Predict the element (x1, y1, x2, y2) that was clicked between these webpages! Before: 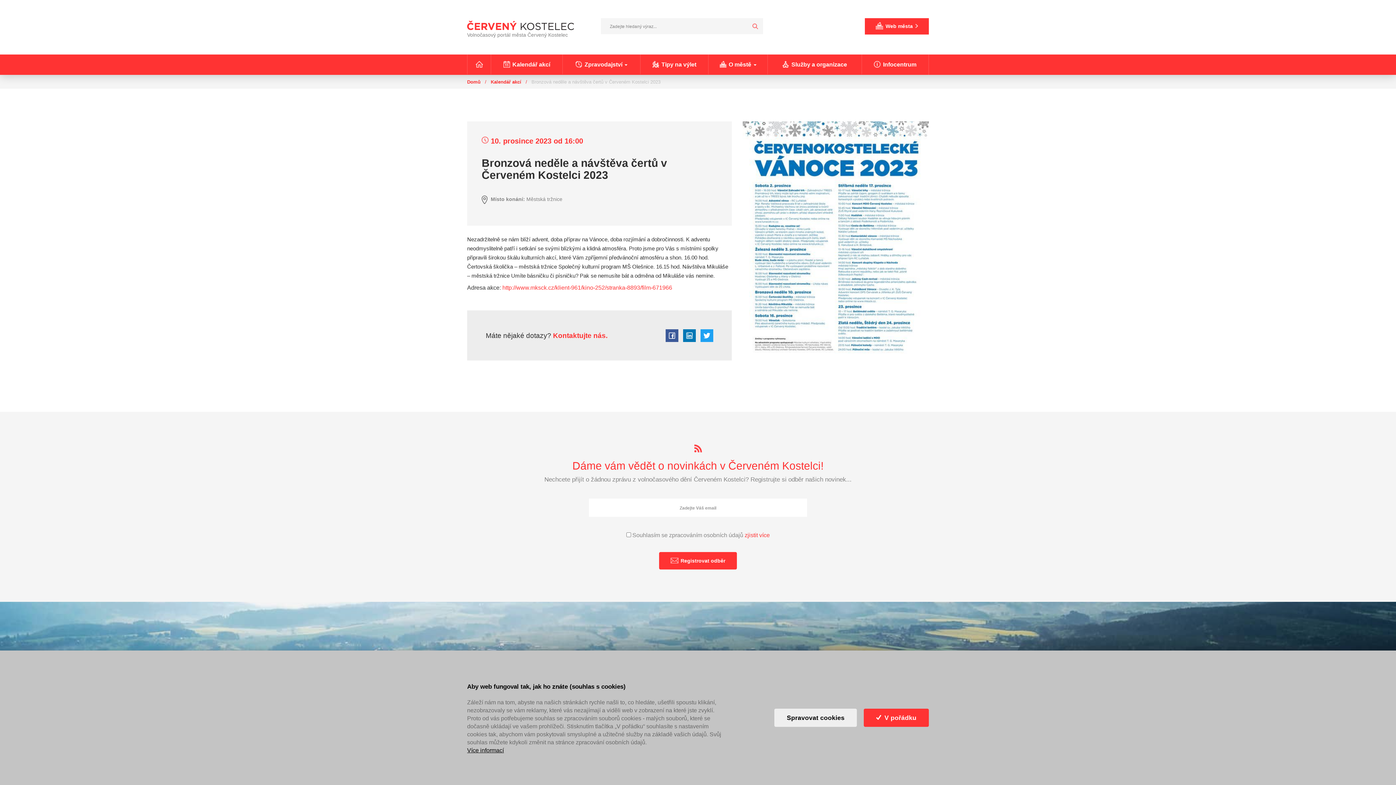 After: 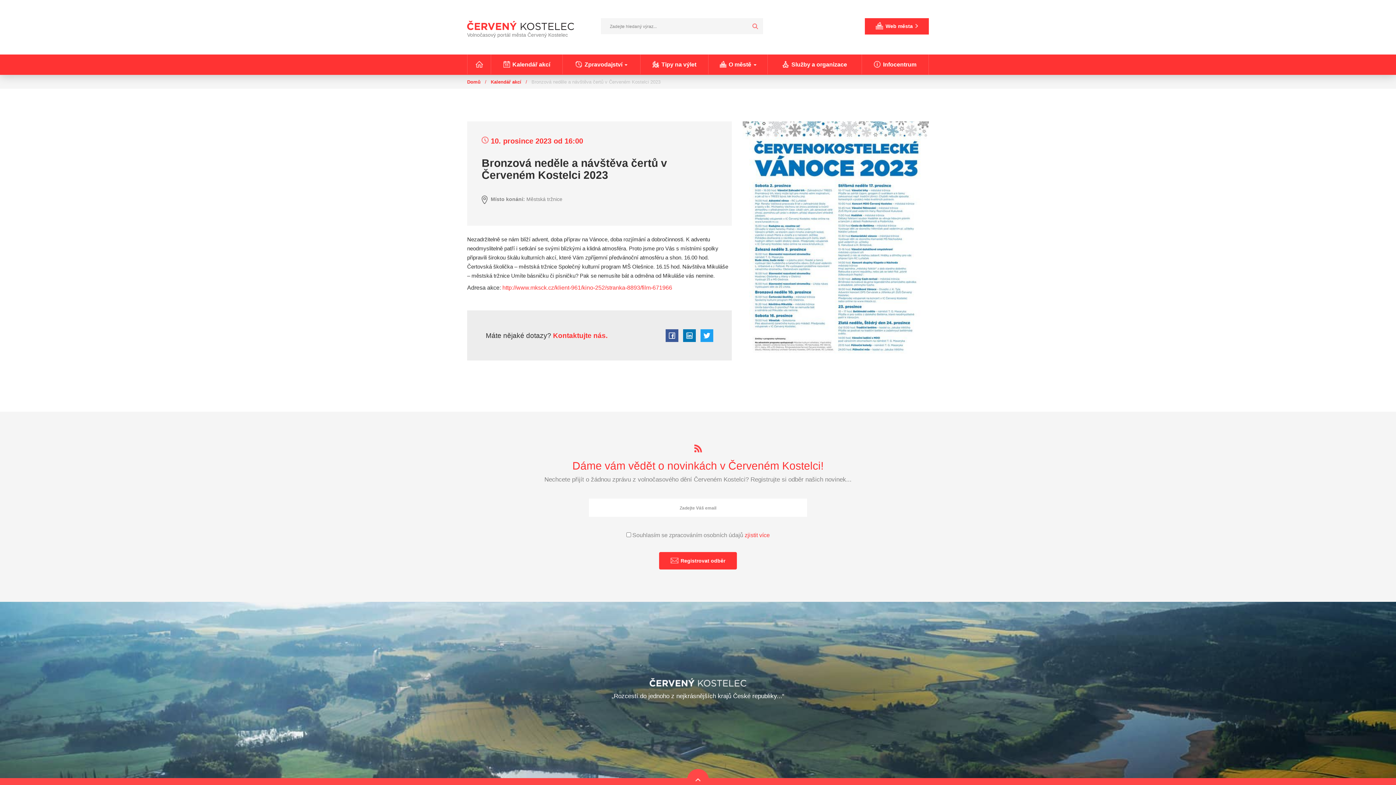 Action: bbox: (864, 709, 929, 727) label:  V pořádku